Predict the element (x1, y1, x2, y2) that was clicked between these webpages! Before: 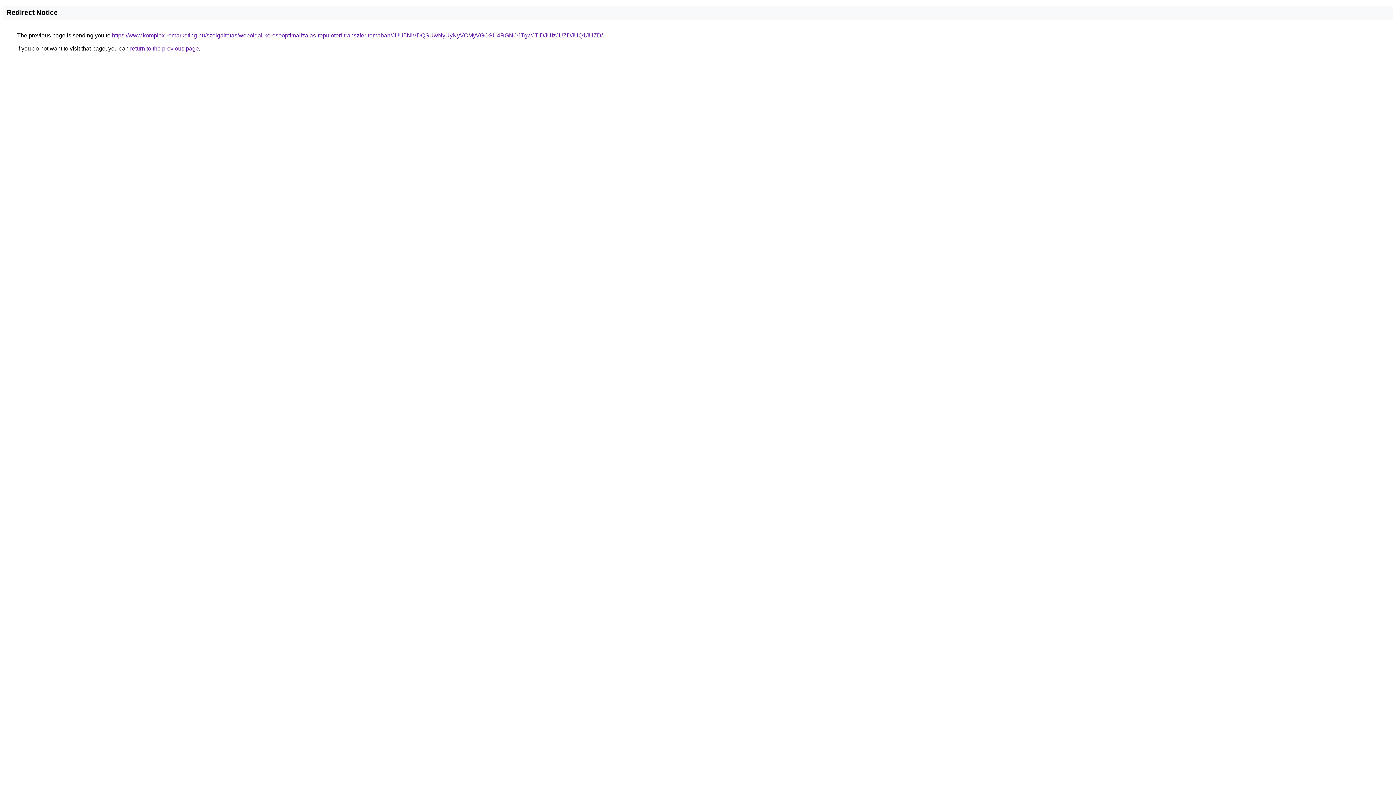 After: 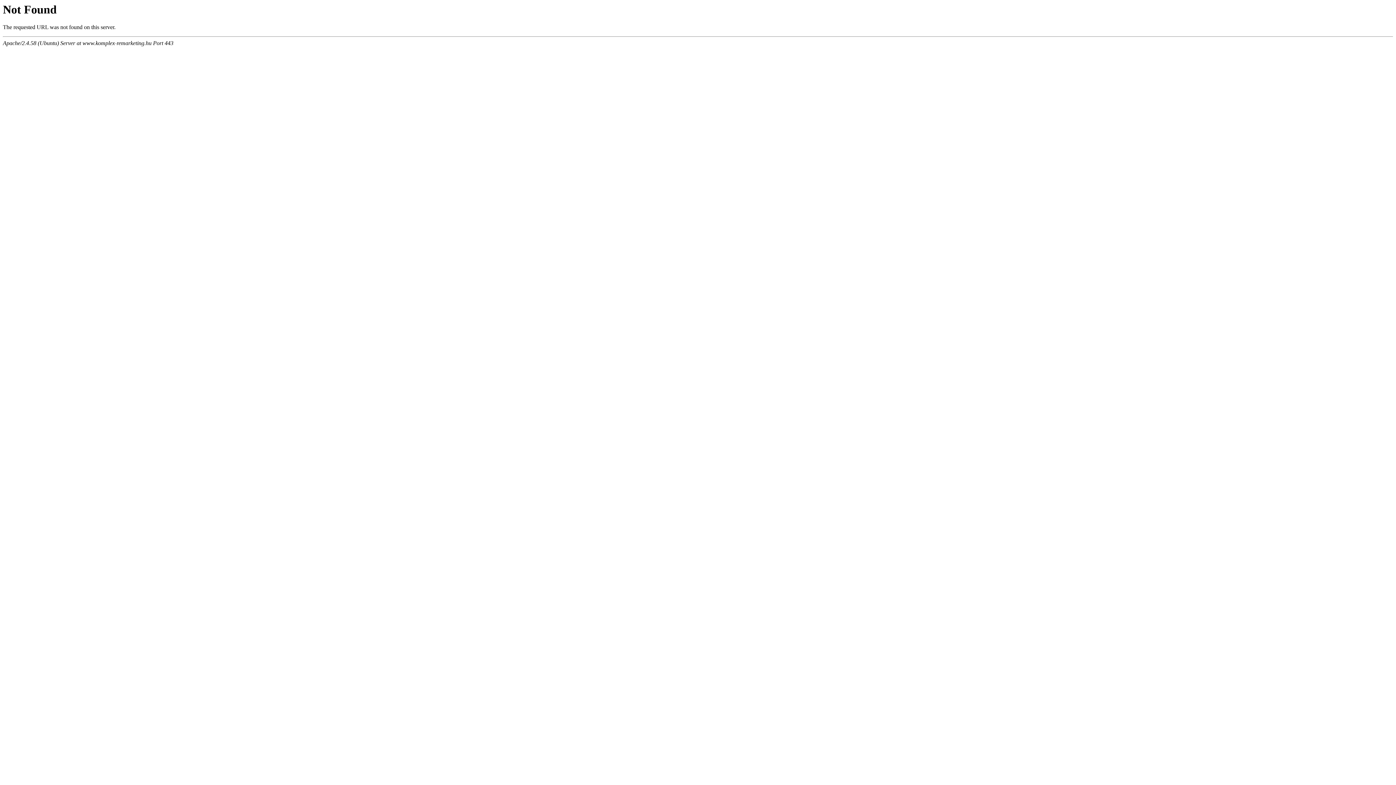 Action: bbox: (112, 32, 602, 38) label: https://www.komplex-remarketing.hu/szolgaltatas/weboldal-keresooptimalizalas-repuloteri-transzfer-temaban/JUU5NiVDQSUwNyUyNyVCMyVGOSU4RGNOJTgwJTlDJUIzJUZDJUQ1JUZD/